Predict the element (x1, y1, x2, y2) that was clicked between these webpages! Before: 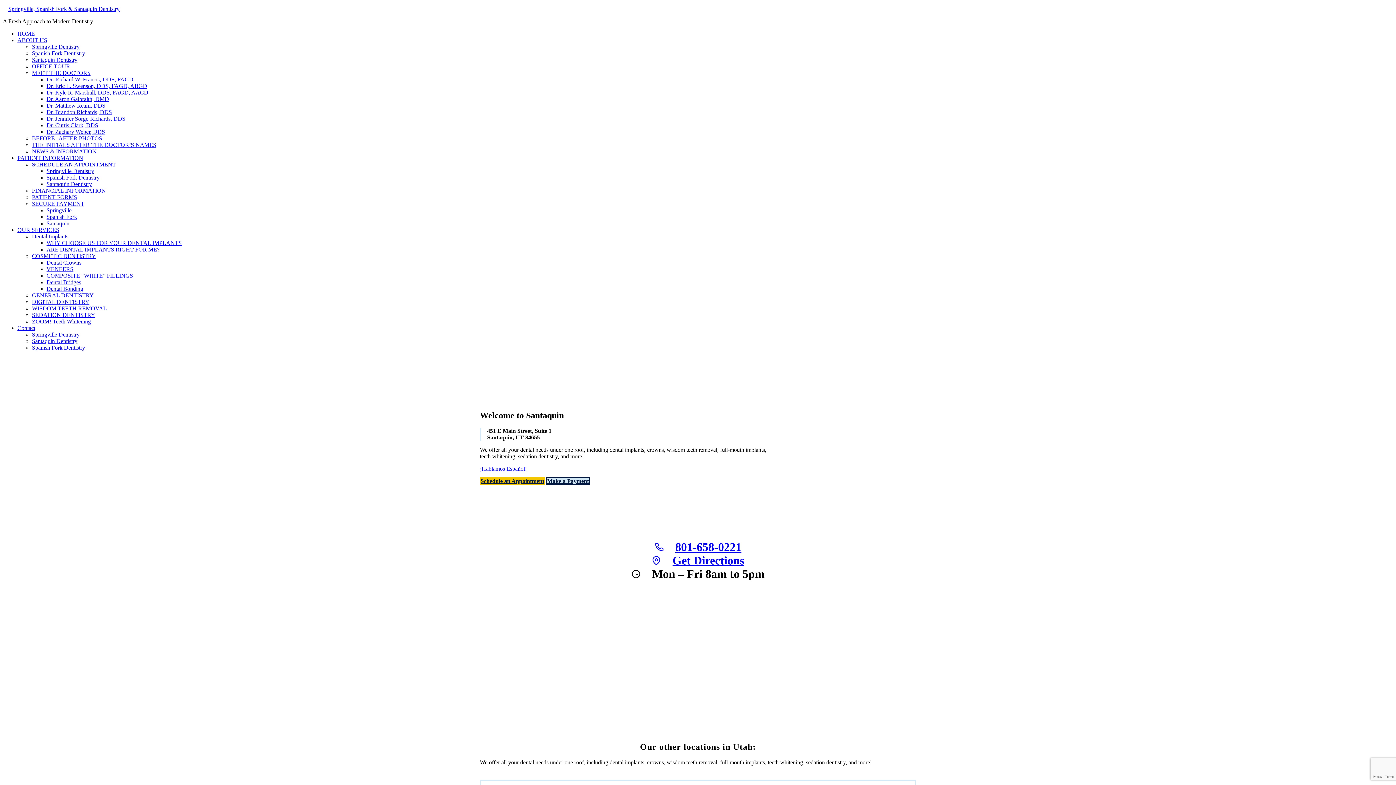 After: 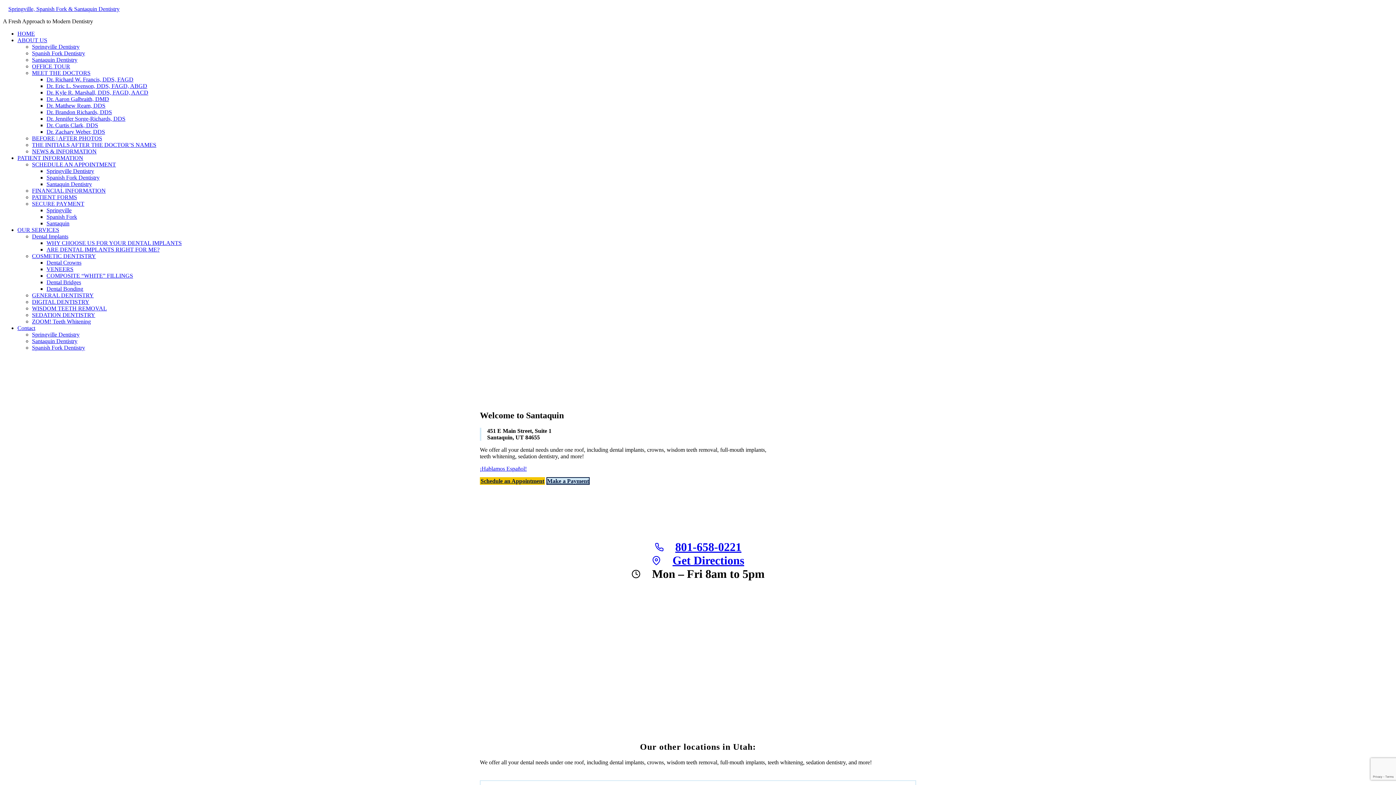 Action: label: Spanish Fork bbox: (46, 213, 77, 220)